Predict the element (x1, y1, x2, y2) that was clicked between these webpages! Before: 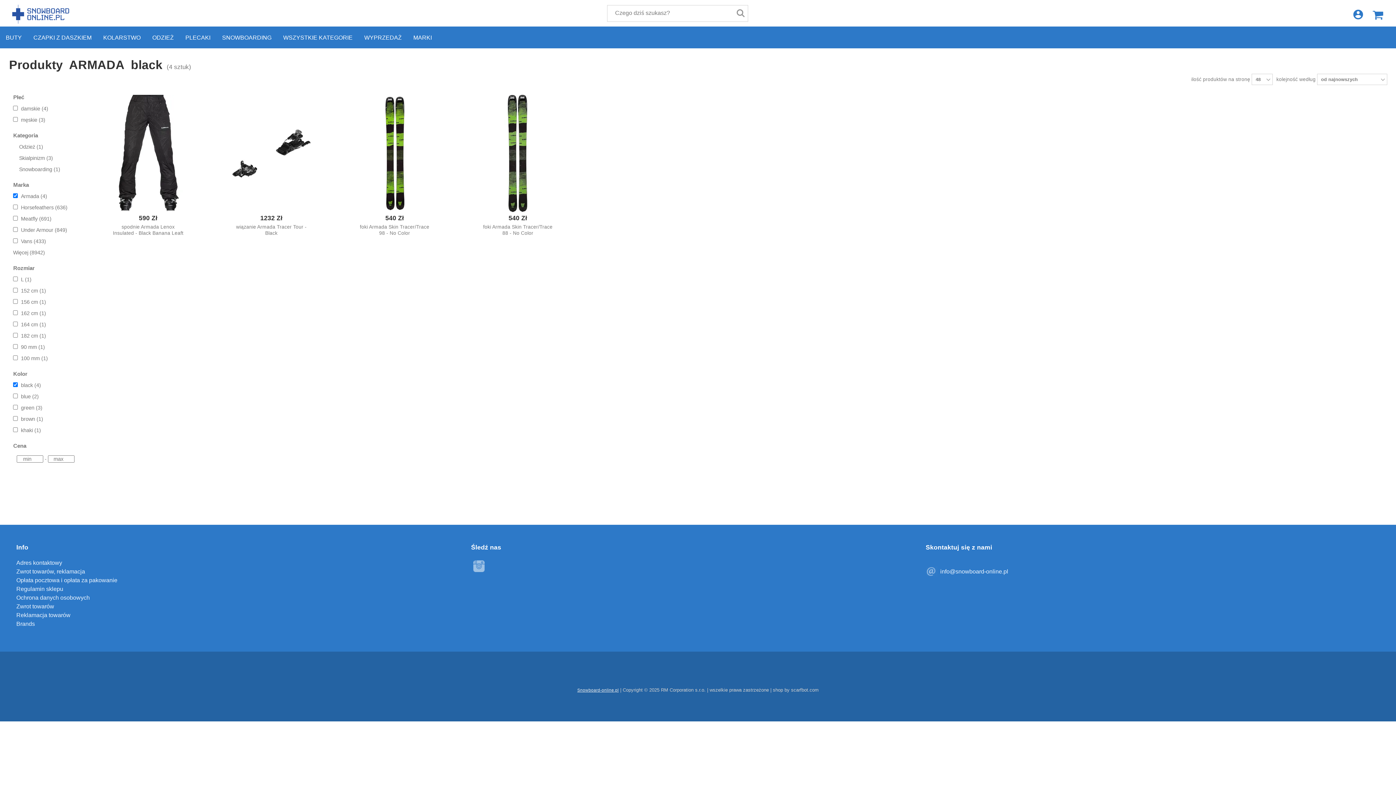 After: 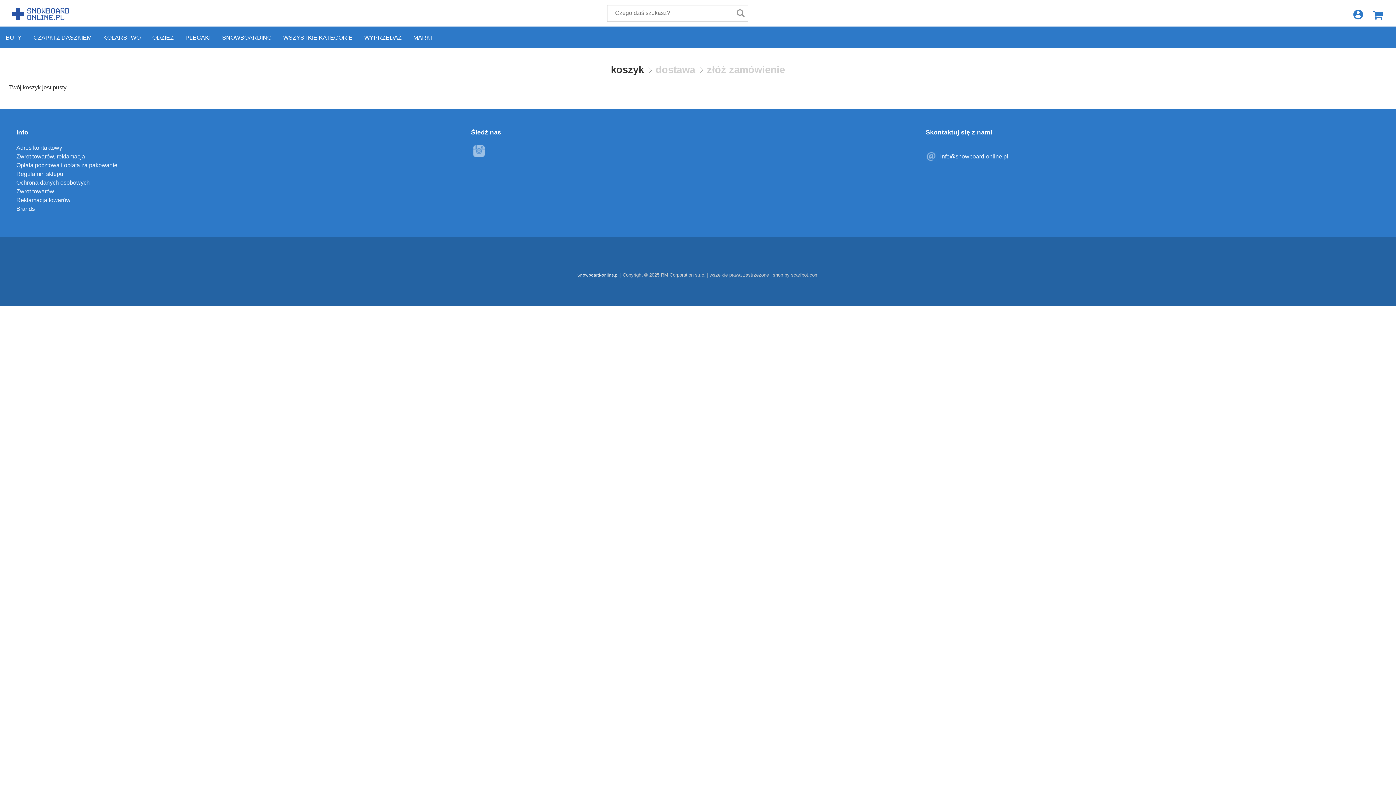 Action: label: Koszyk bbox: (1369, 2, 1387, 27)